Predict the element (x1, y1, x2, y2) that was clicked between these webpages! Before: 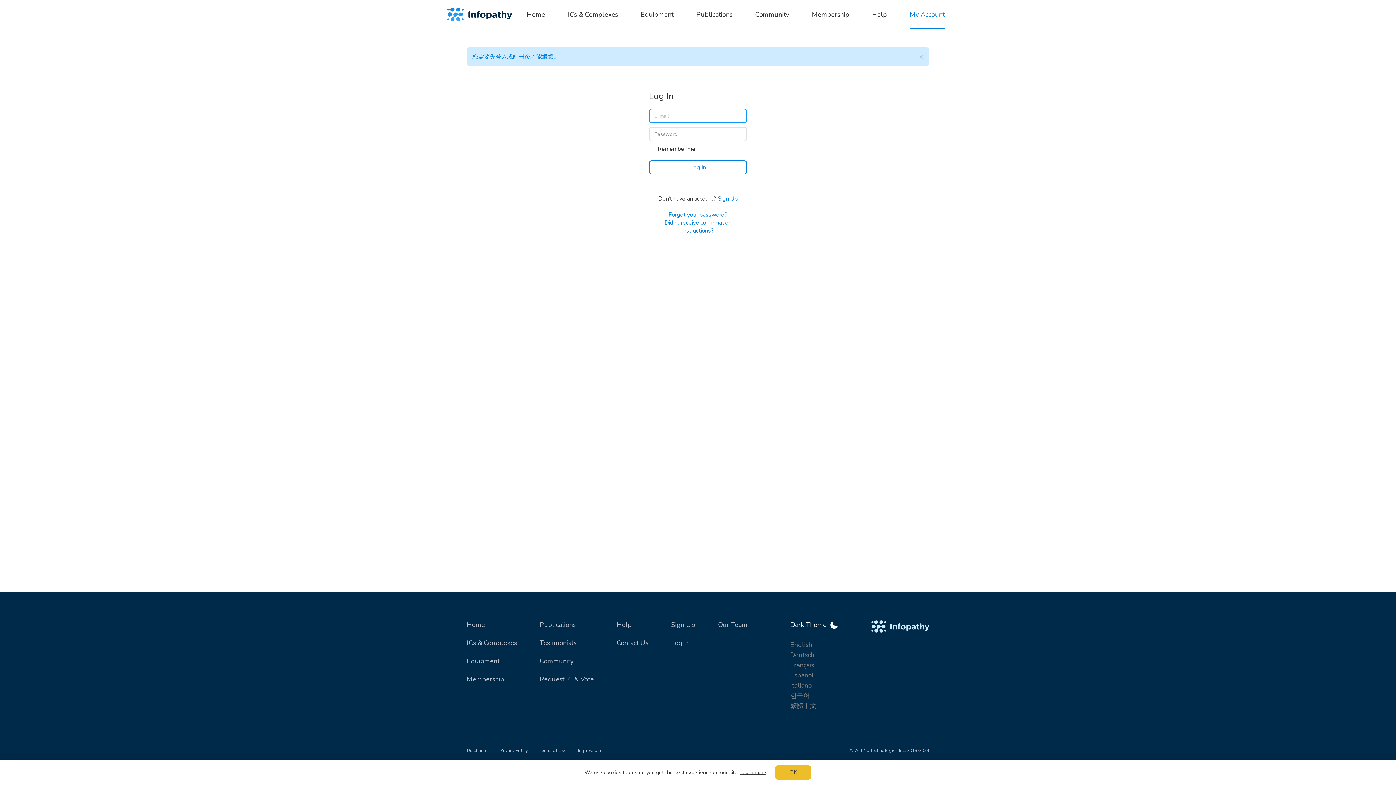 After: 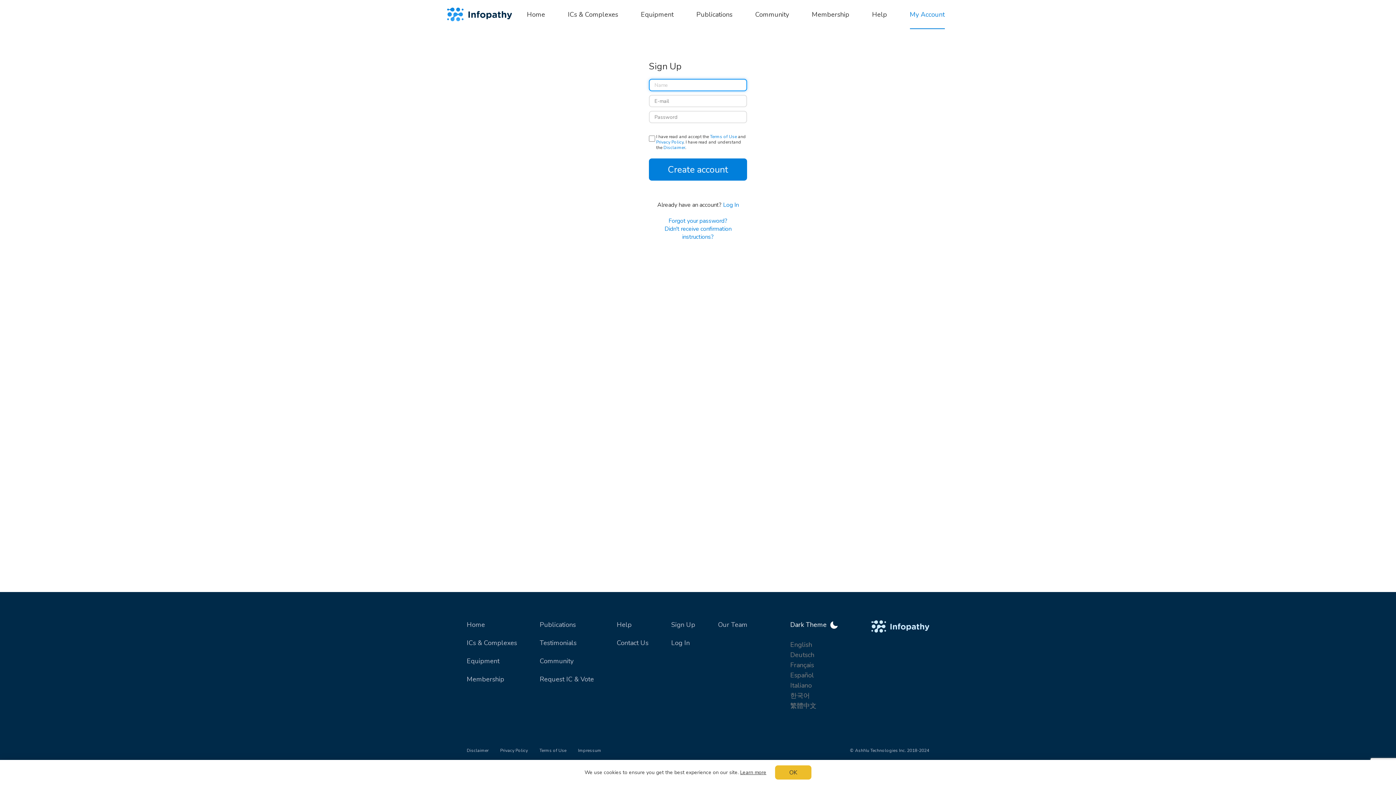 Action: label: Sign Up bbox: (671, 620, 695, 629)